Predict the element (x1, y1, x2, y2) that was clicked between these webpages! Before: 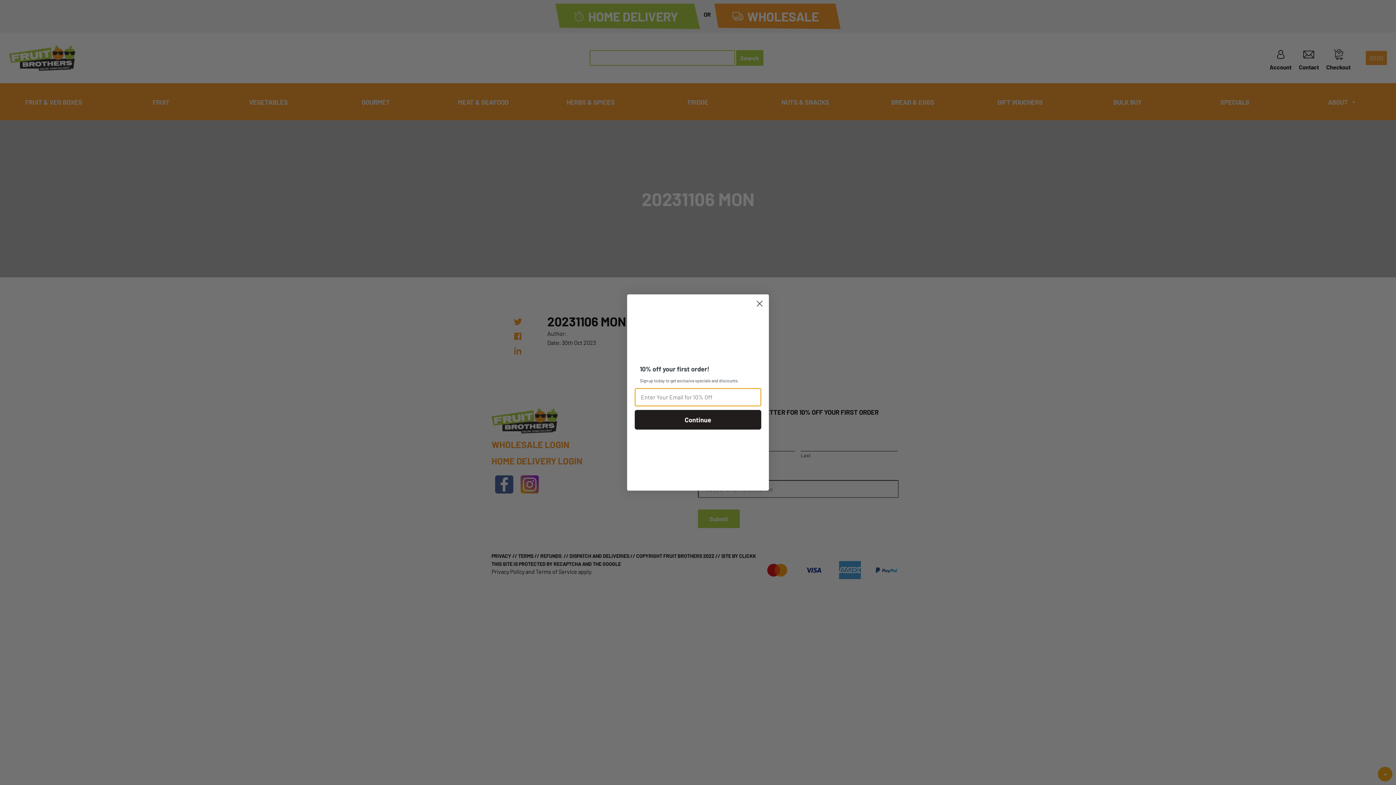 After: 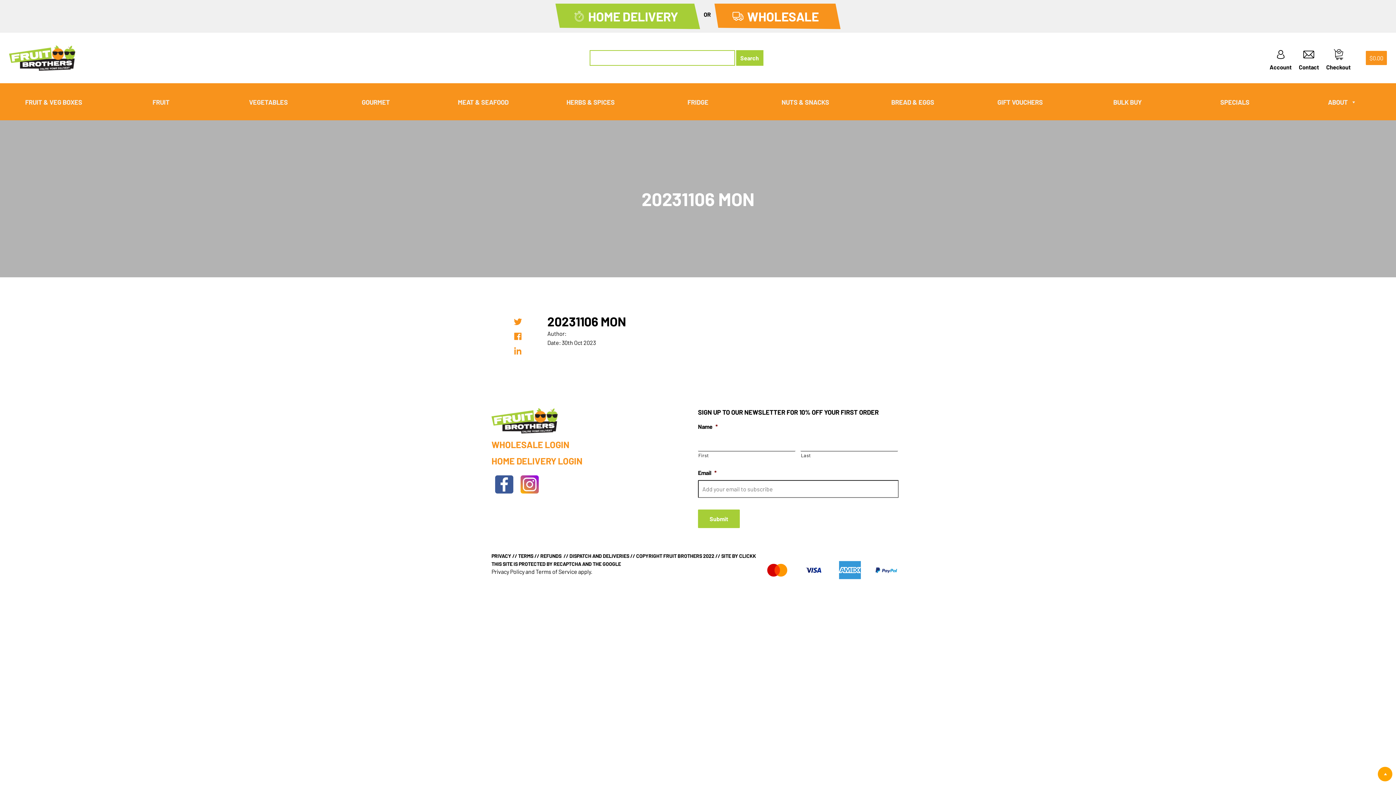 Action: label: Close dialog bbox: (753, 297, 766, 310)